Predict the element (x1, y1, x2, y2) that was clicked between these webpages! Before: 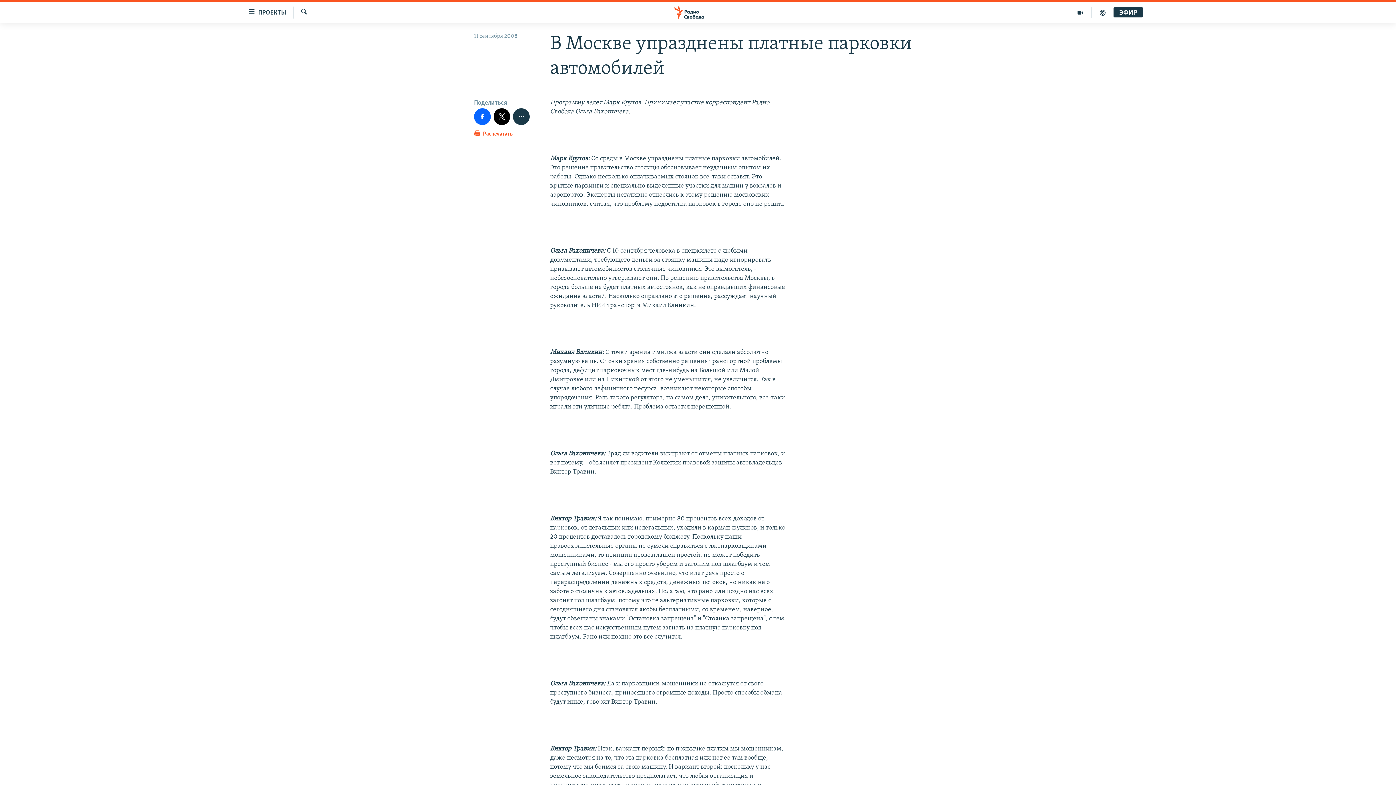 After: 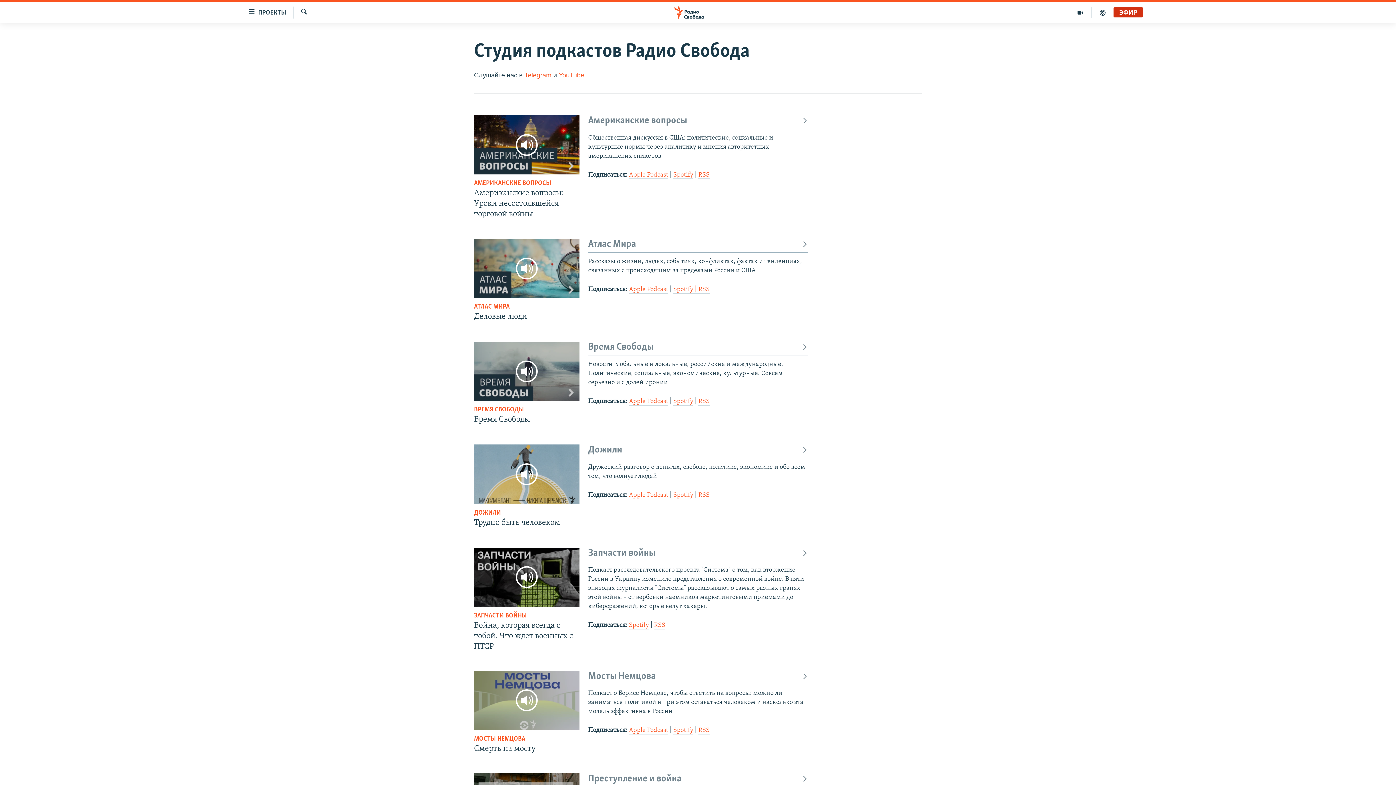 Action: bbox: (1092, 7, 1113, 17)